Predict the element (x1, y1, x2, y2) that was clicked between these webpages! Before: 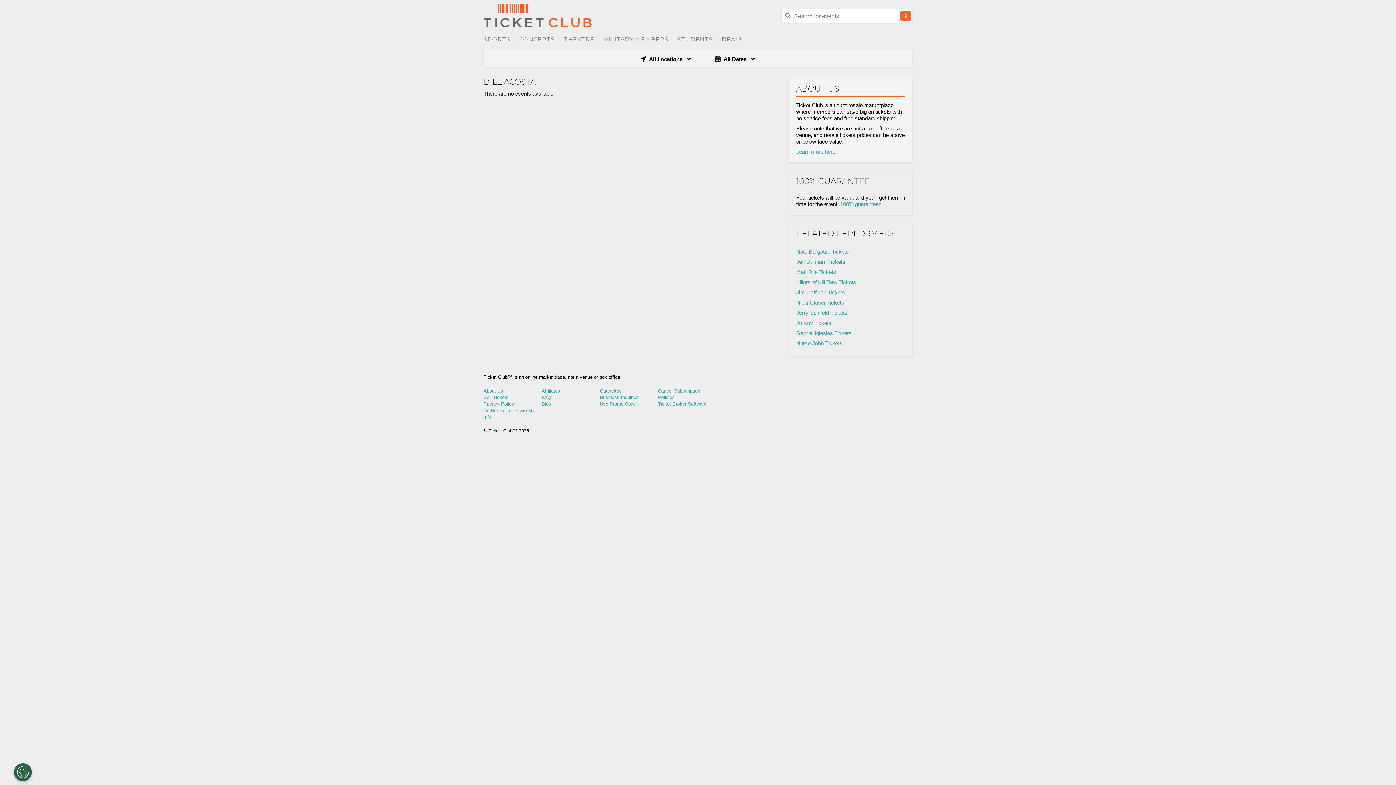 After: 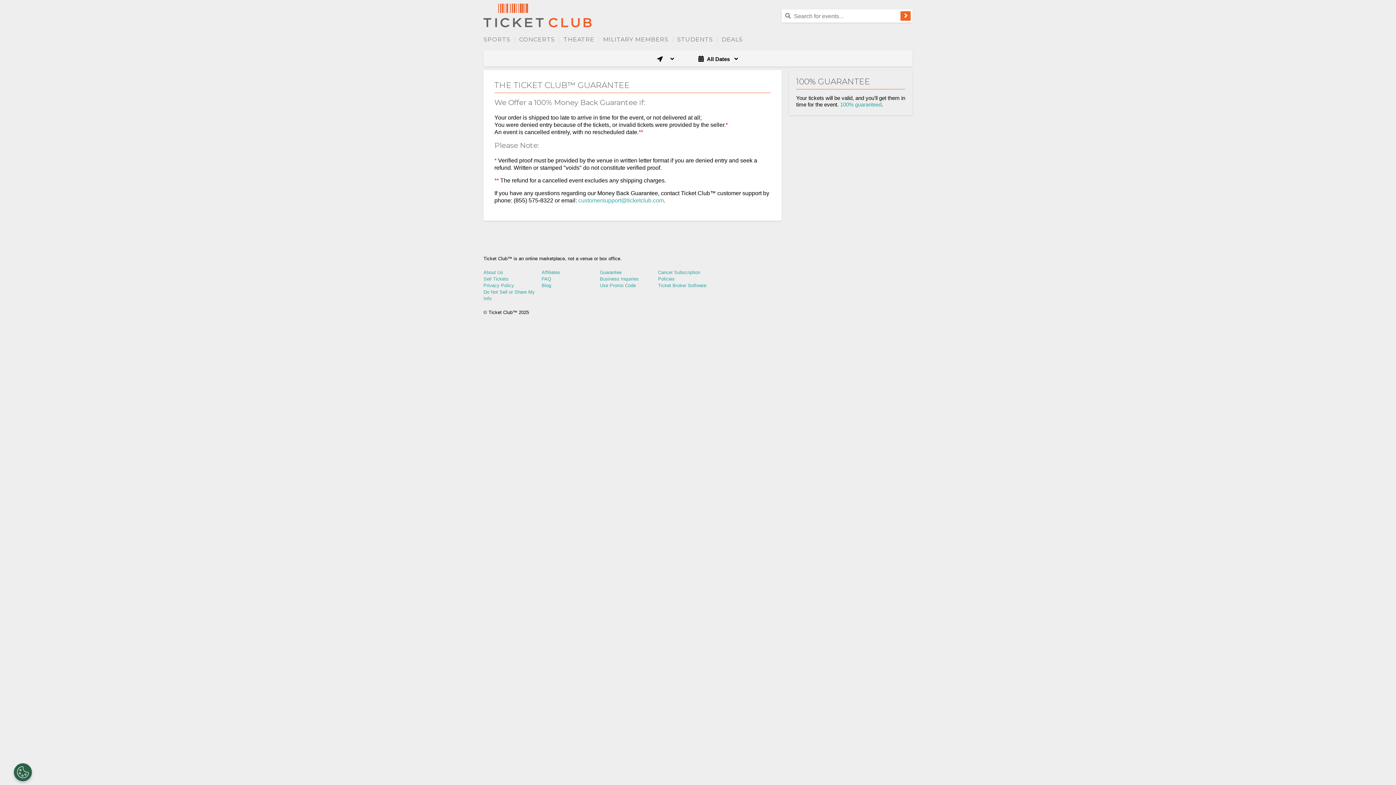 Action: label: Guarantee bbox: (600, 388, 621, 393)